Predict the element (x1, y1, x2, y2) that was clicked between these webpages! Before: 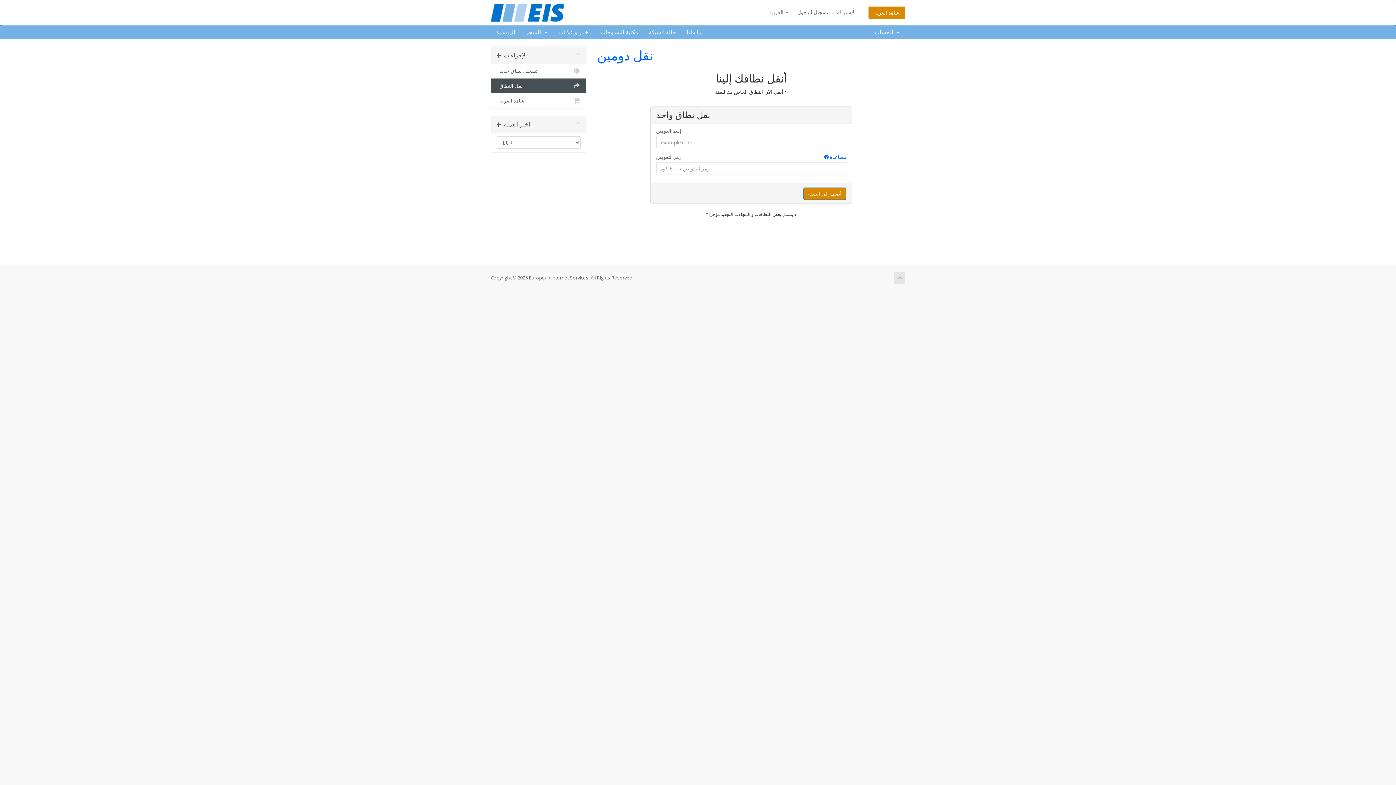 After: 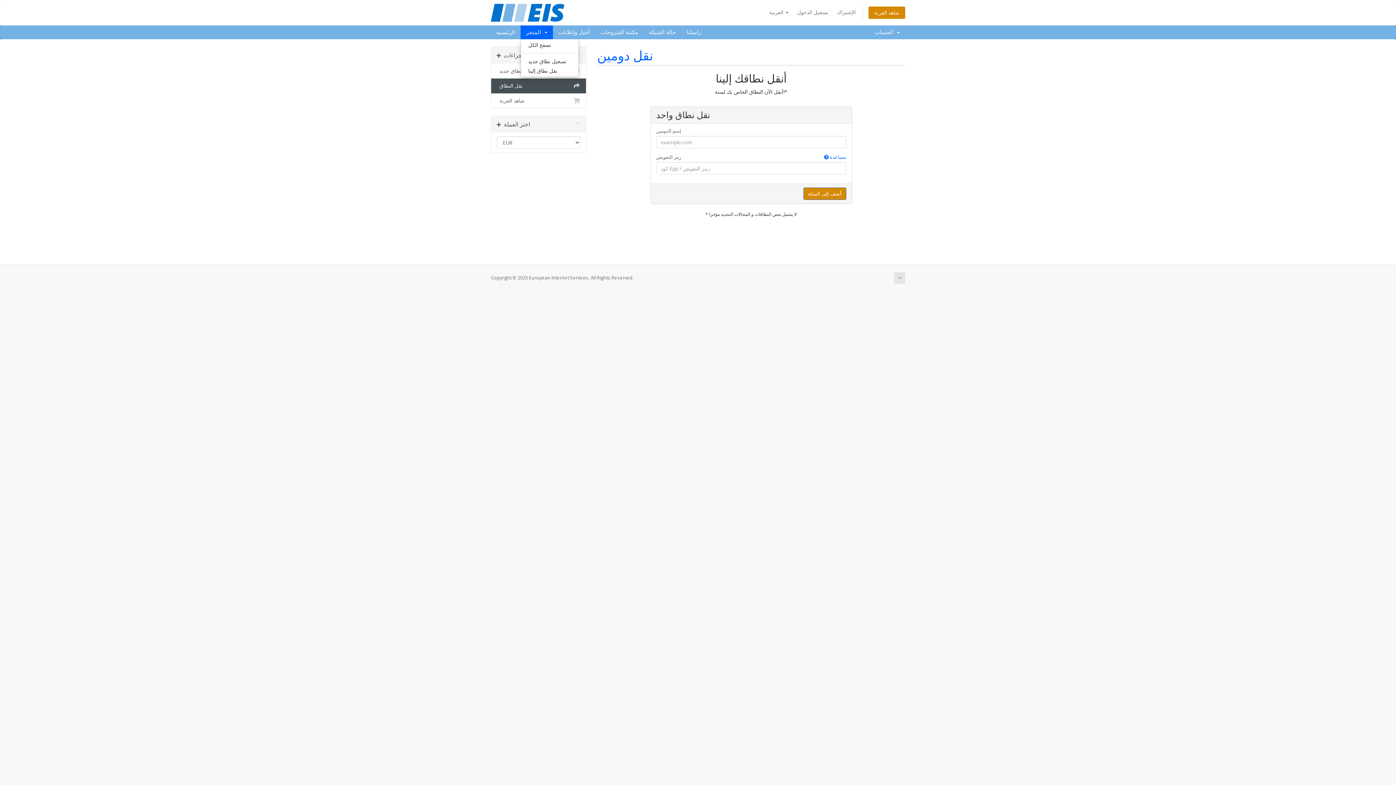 Action: label: المتجر   bbox: (520, 25, 553, 39)